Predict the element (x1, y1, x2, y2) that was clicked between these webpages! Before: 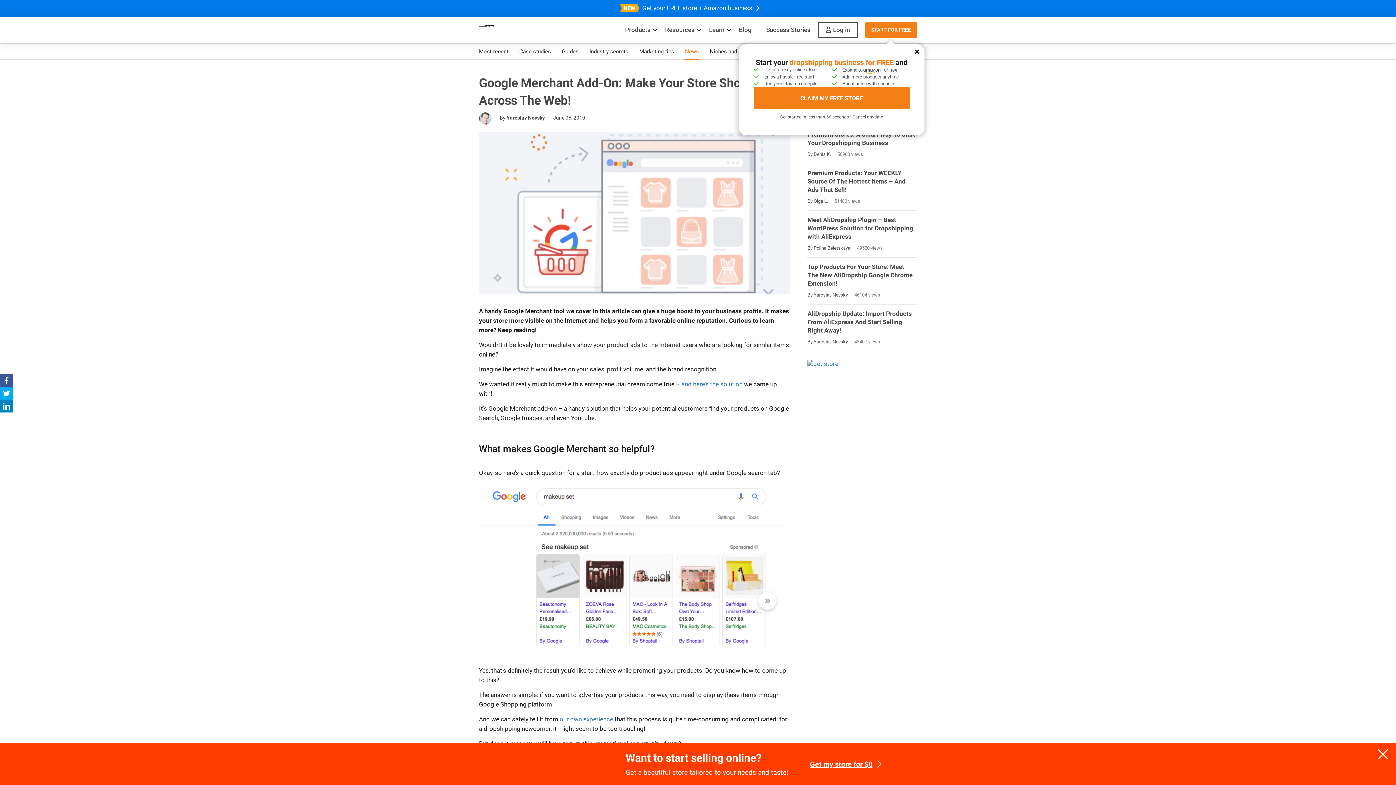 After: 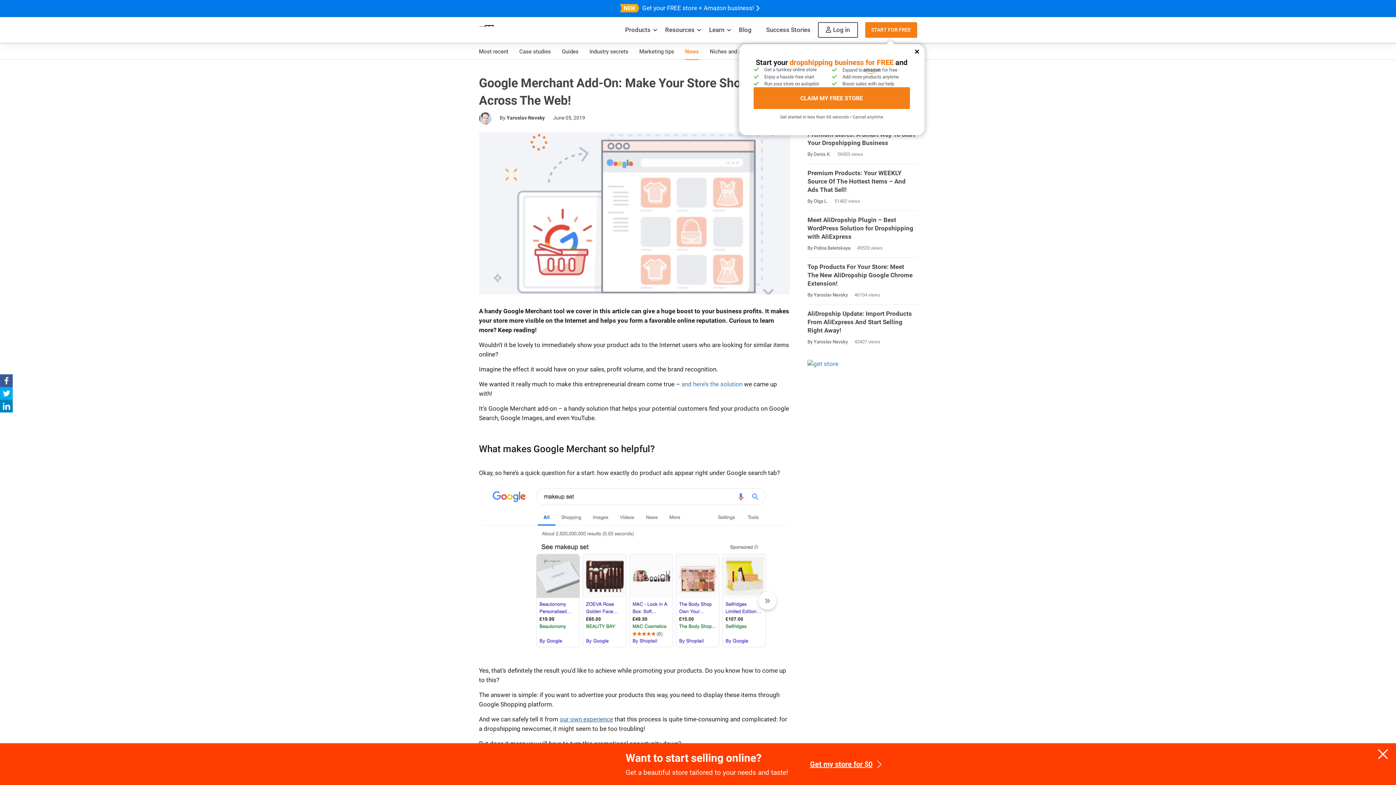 Action: bbox: (559, 716, 613, 723) label: our own experience